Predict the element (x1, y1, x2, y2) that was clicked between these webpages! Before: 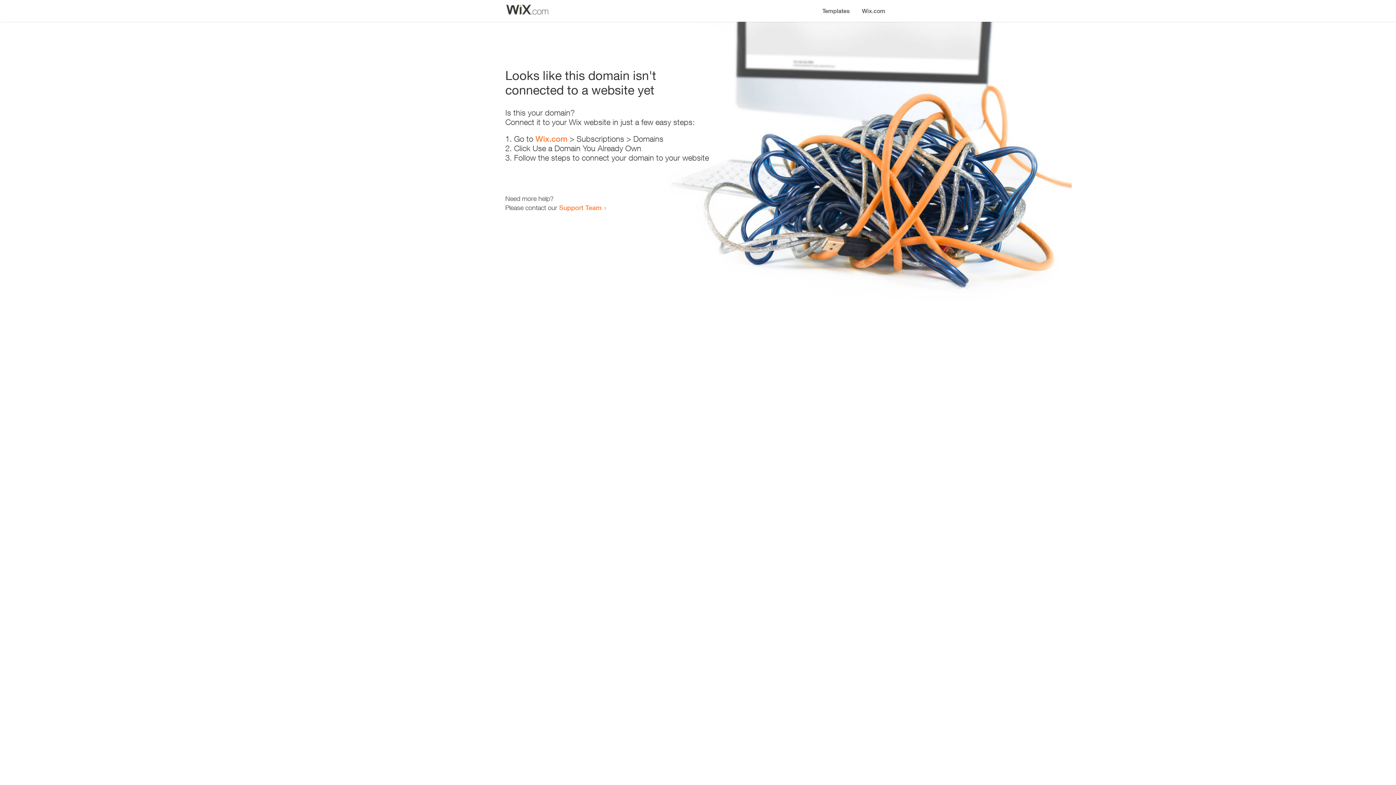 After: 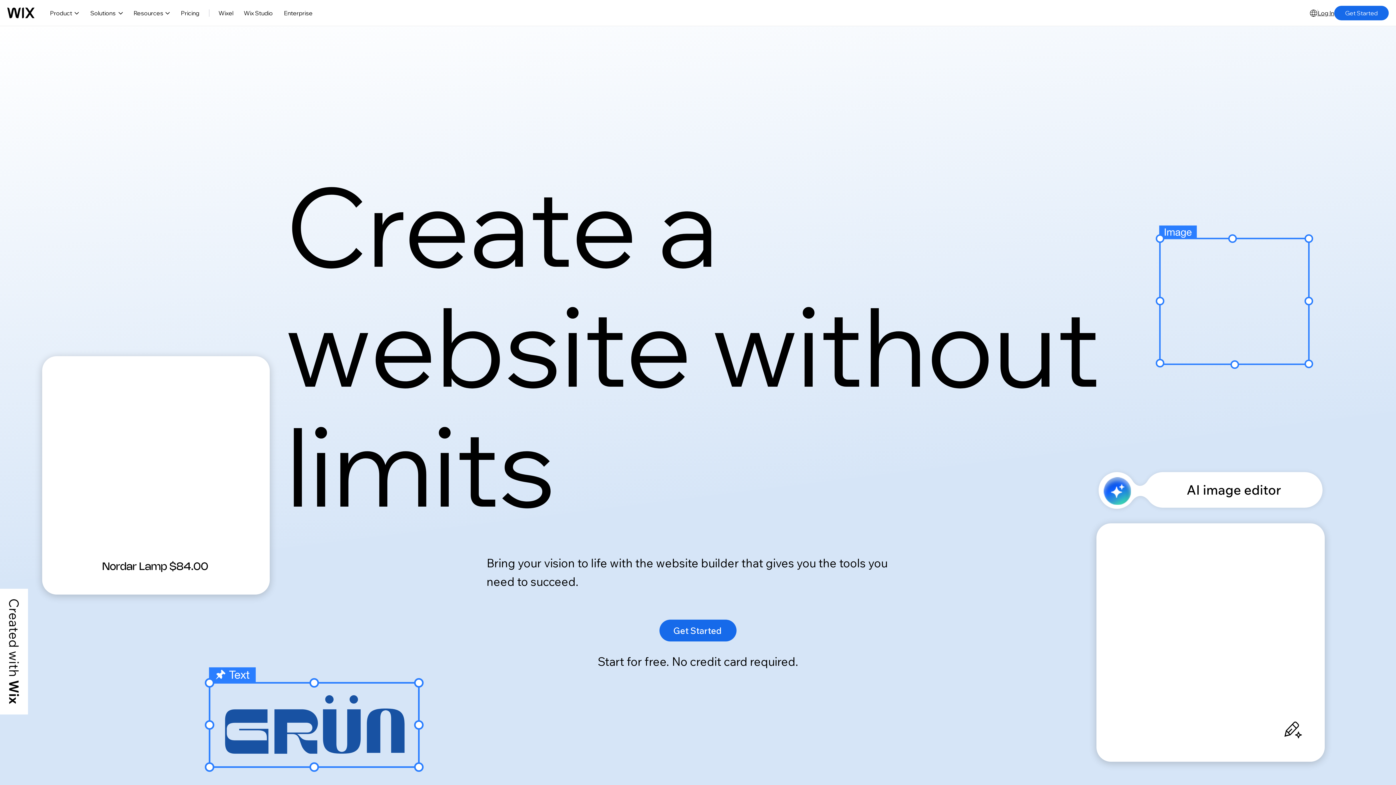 Action: label: Wix.com bbox: (856, 0, 890, 14)